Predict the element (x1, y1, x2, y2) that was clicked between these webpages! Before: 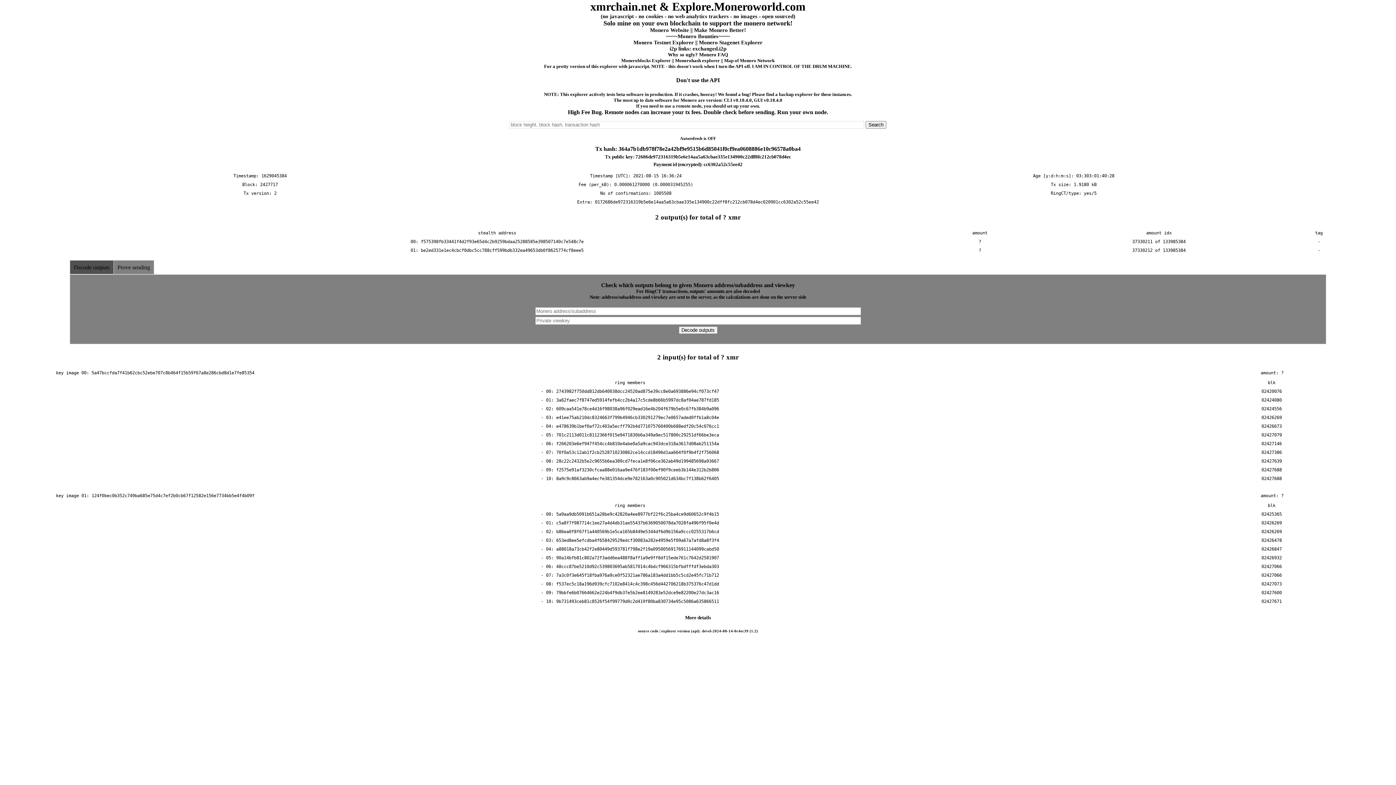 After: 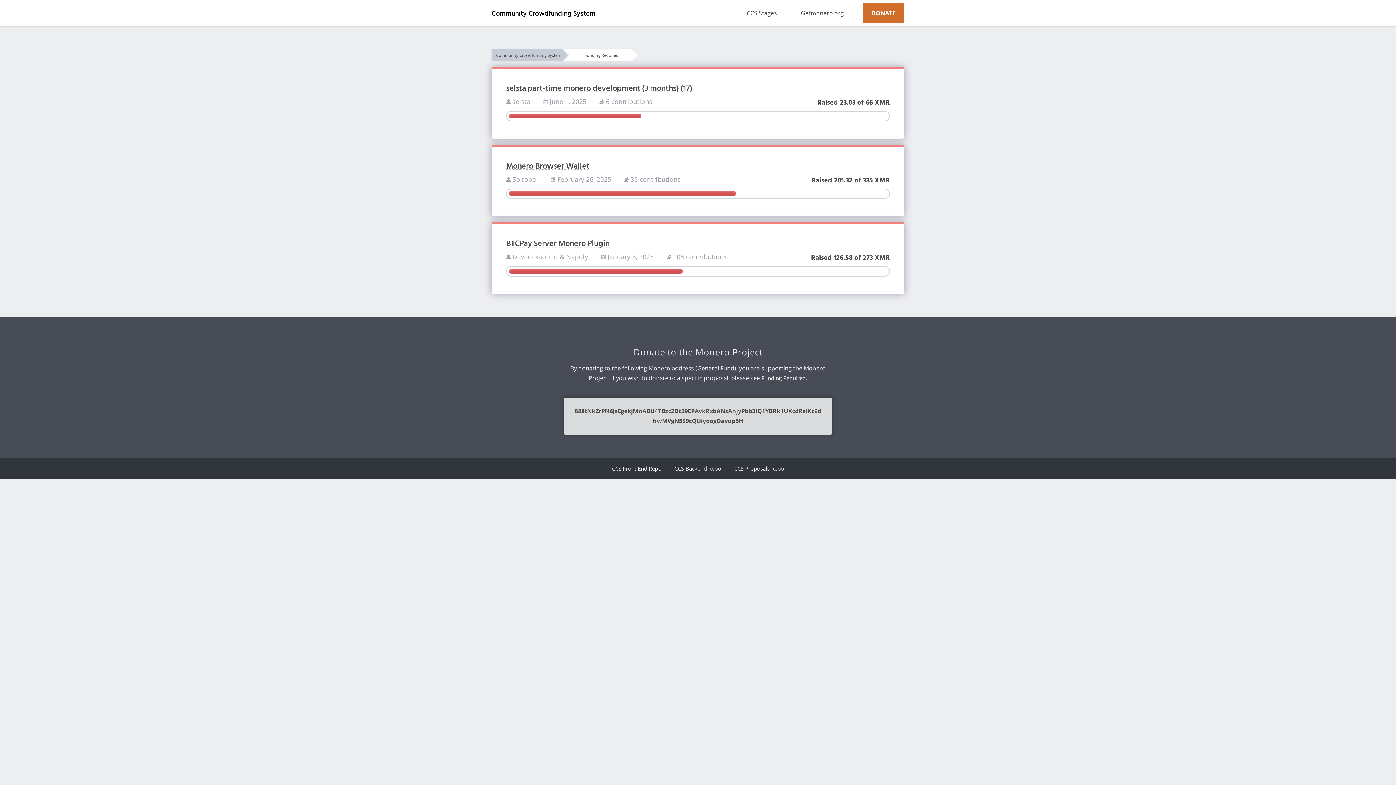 Action: bbox: (694, 27, 746, 33) label: Make Monero Better!